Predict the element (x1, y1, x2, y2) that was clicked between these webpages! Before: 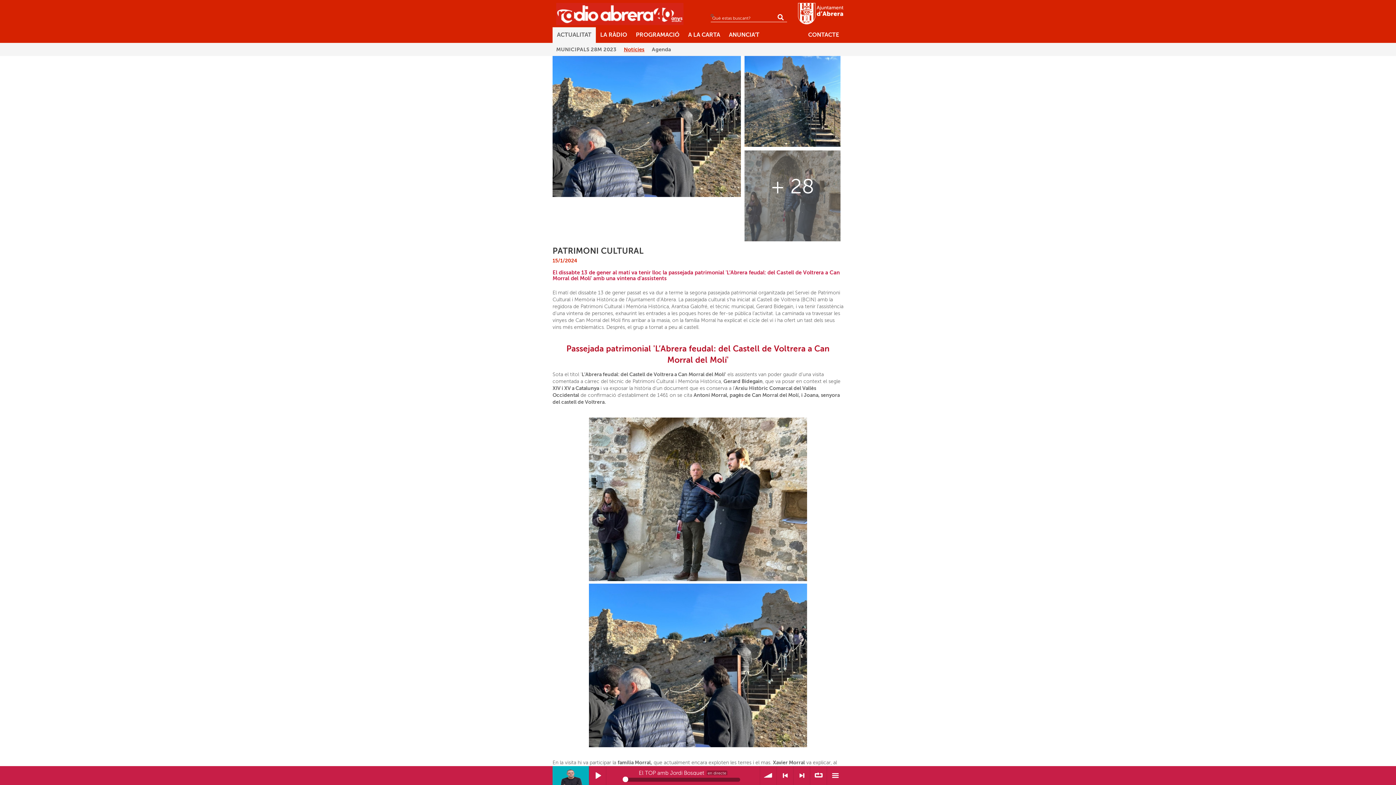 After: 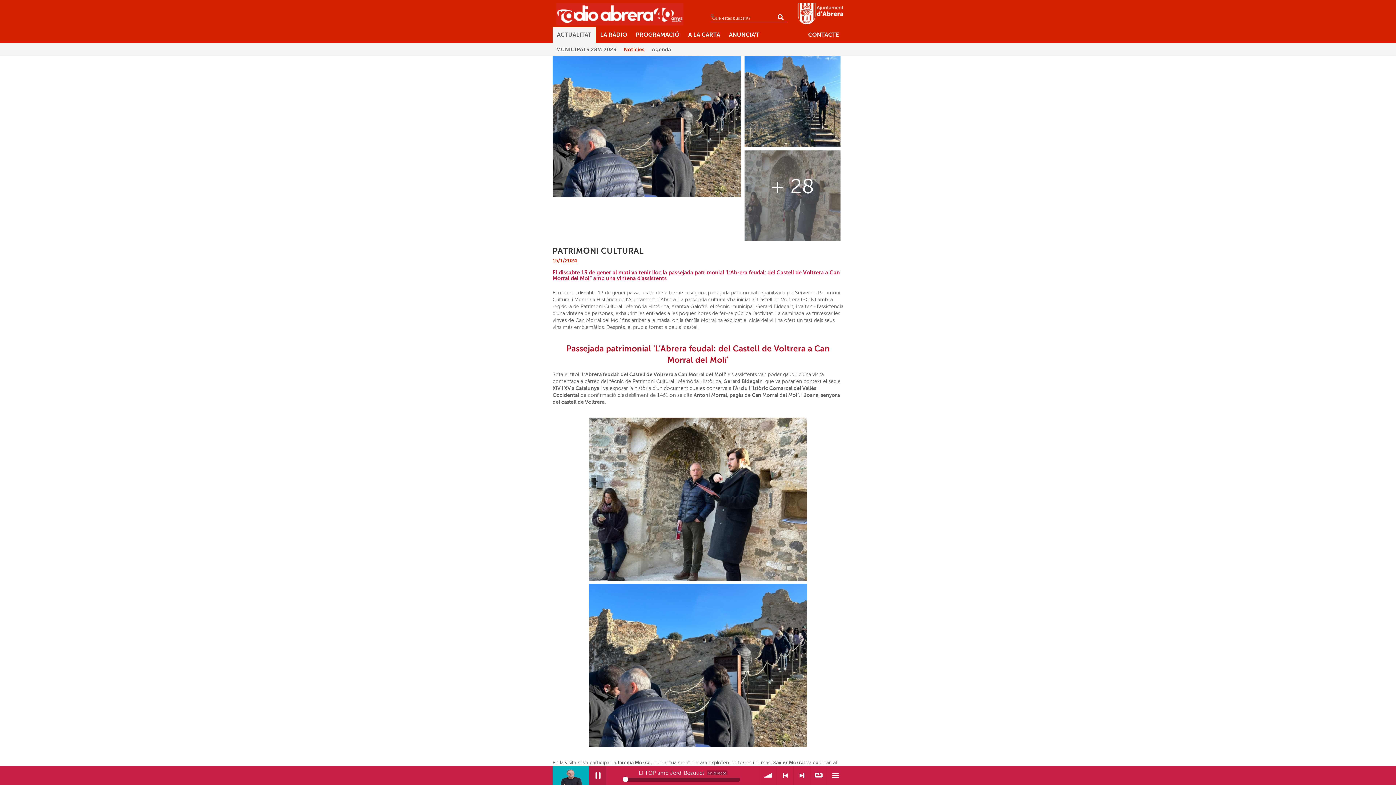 Action: bbox: (589, 767, 606, 783) label: Reprodueix / Pausa